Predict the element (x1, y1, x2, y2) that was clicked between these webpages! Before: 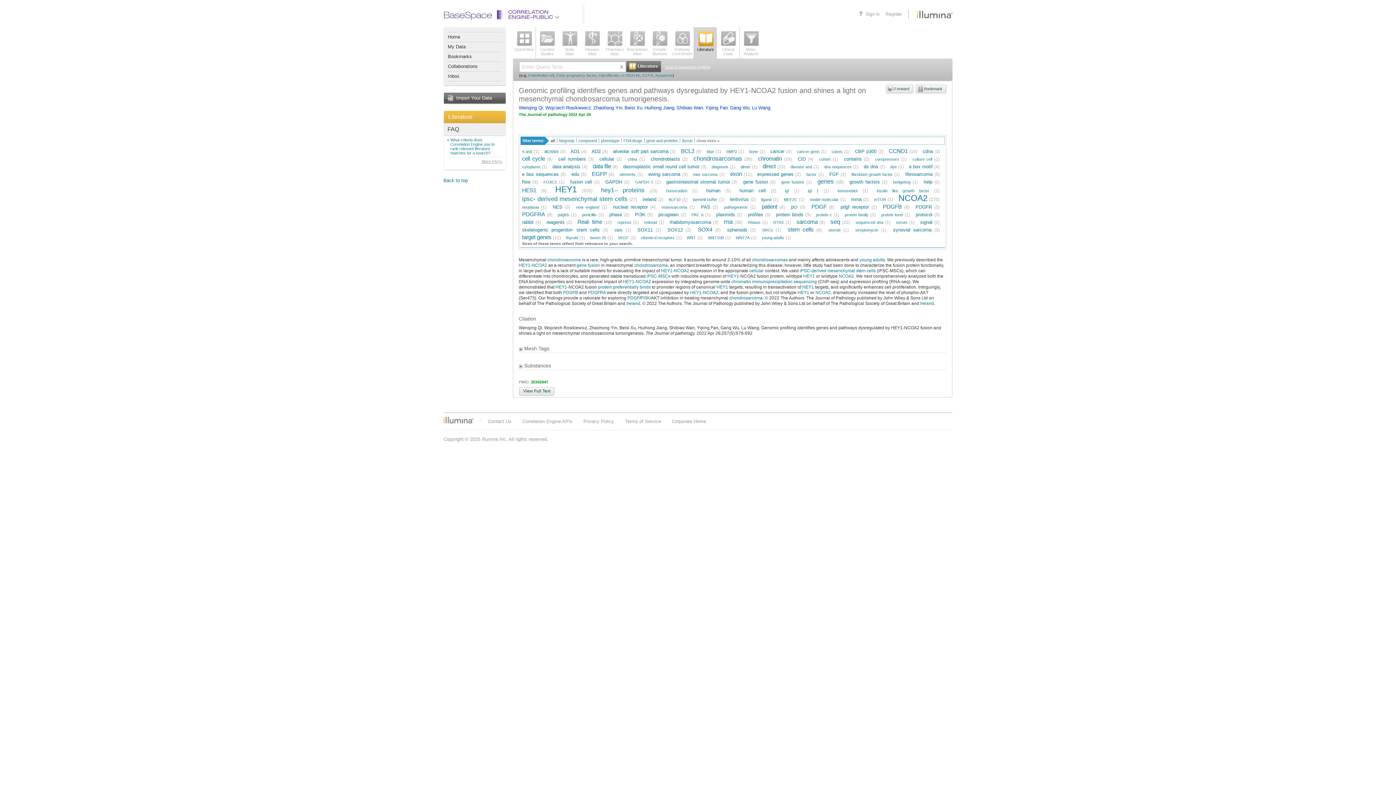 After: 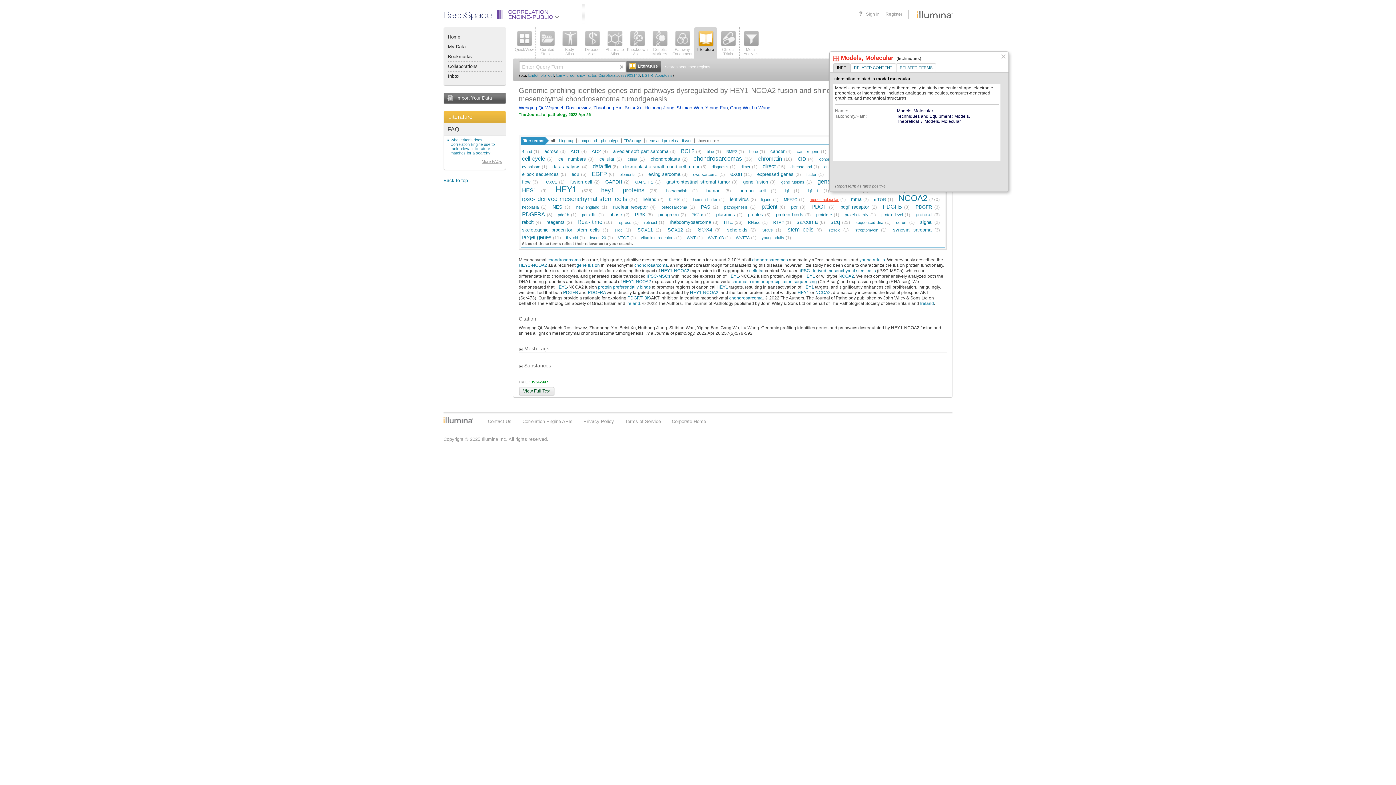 Action: label: model molecular bbox: (809, 197, 838, 201)